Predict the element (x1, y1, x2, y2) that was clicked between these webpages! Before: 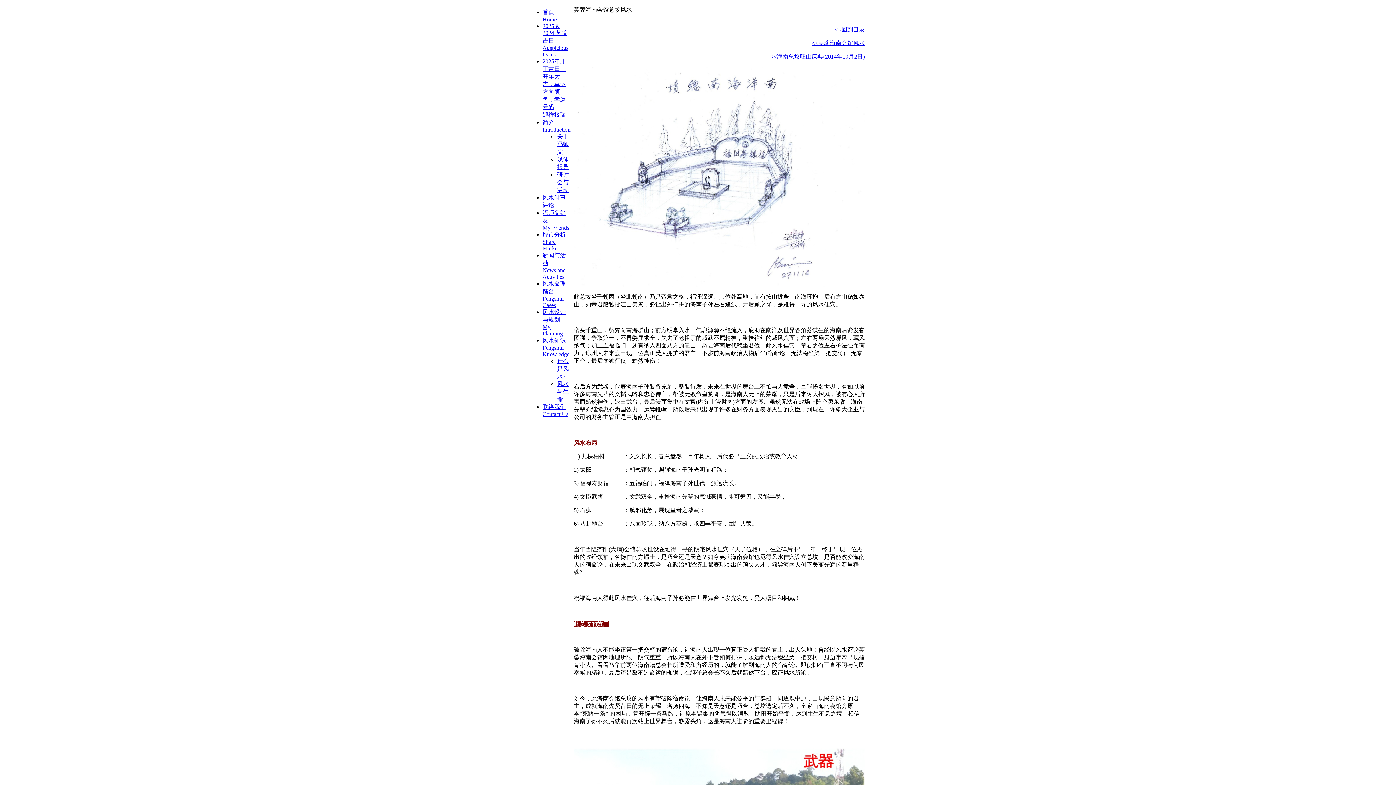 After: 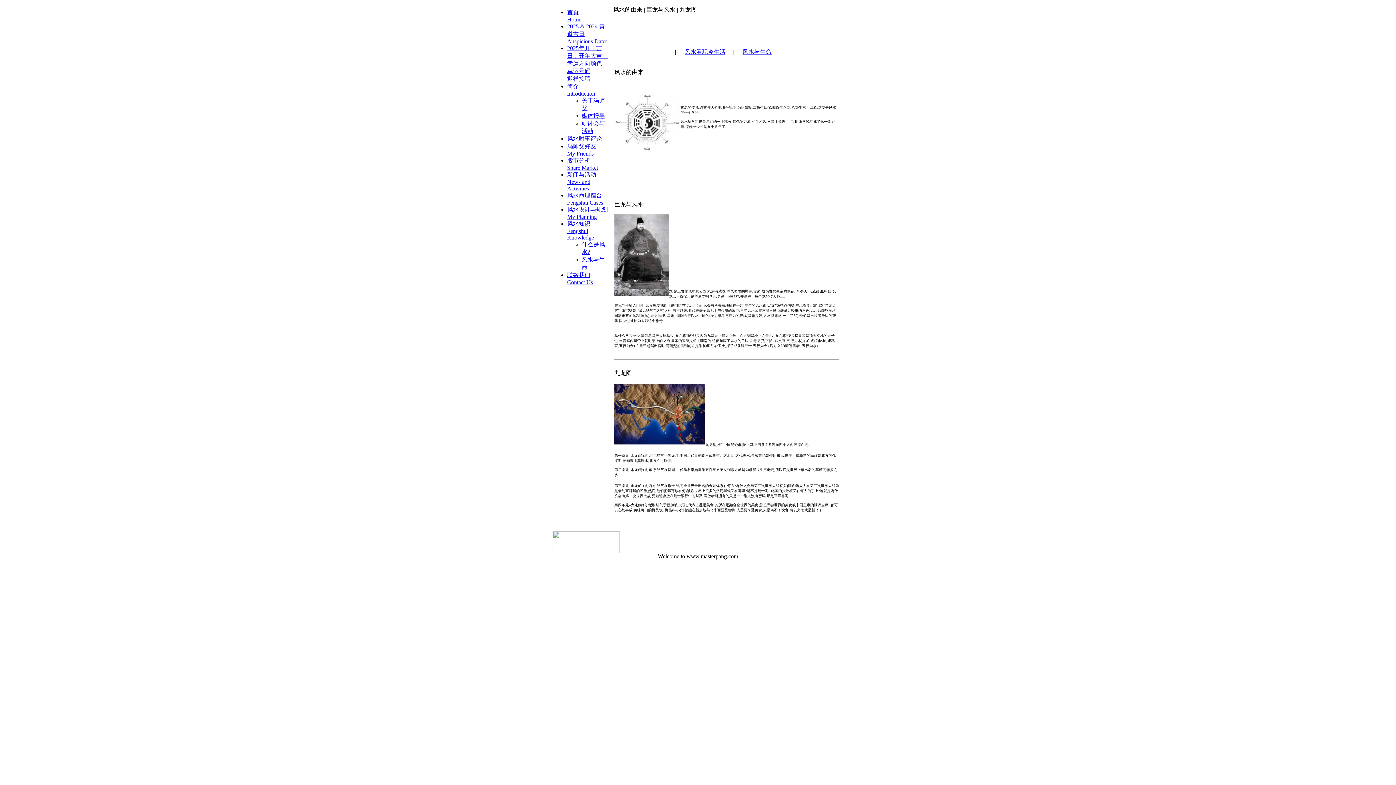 Action: bbox: (542, 337, 569, 357) label: 风水知识
Fengshui Knowledge